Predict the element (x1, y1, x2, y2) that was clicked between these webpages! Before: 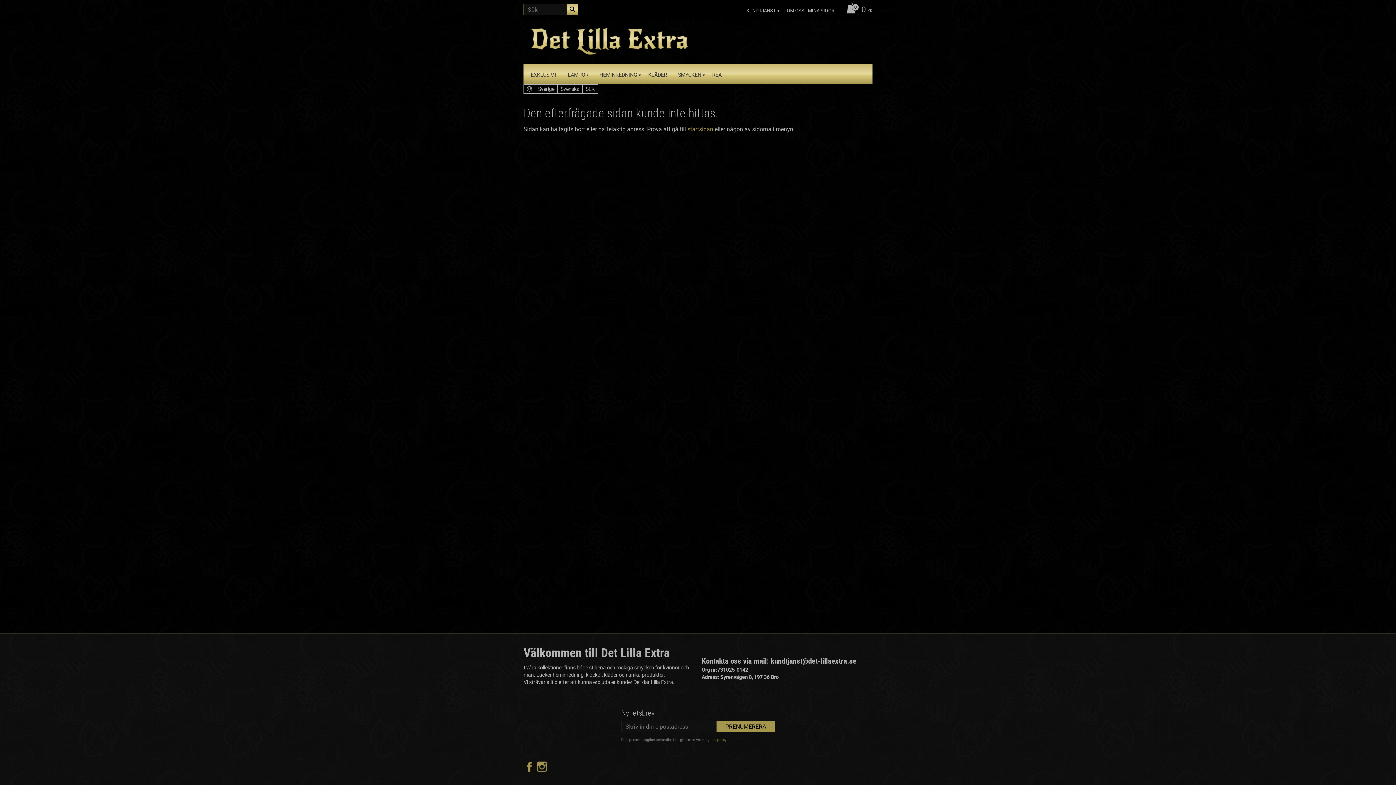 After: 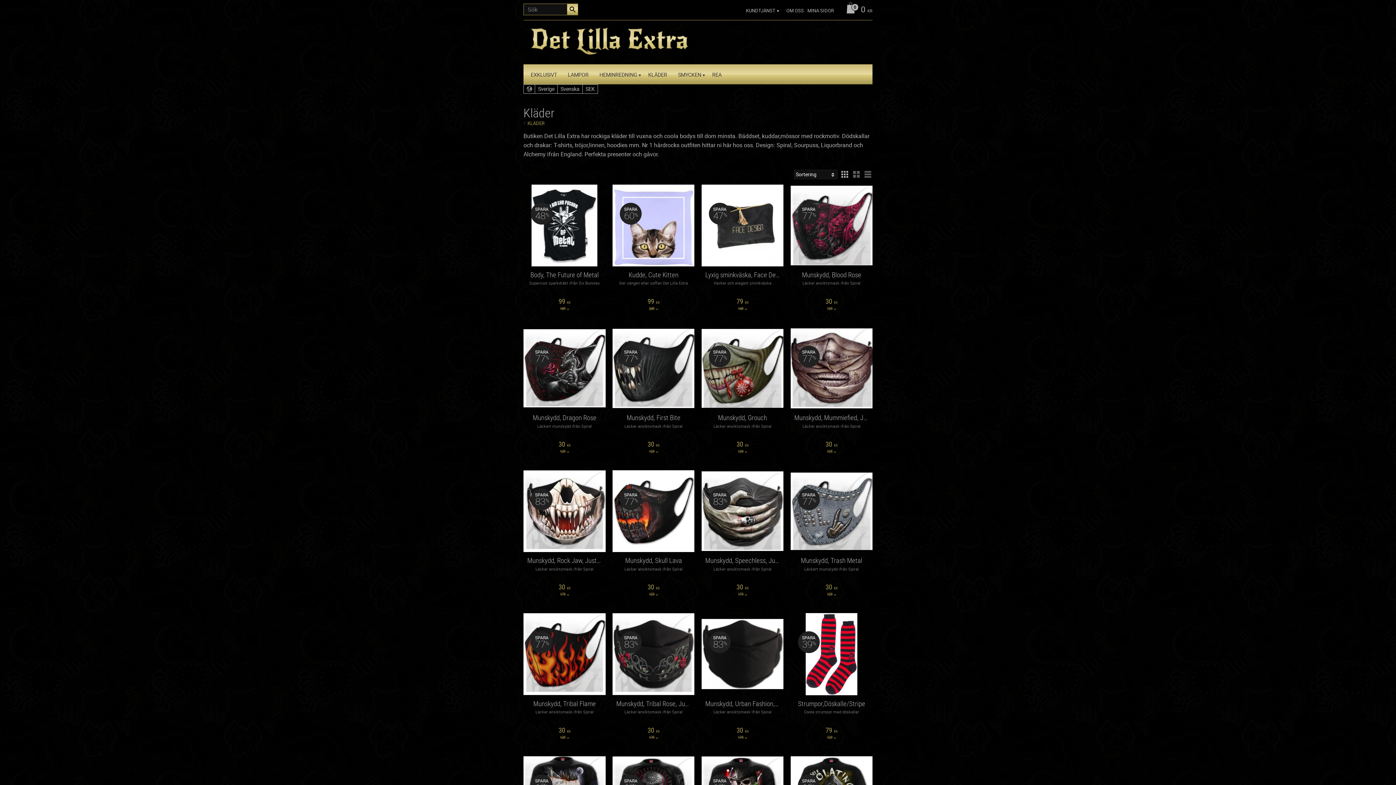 Action: label: KLÄDER bbox: (648, 64, 670, 84)